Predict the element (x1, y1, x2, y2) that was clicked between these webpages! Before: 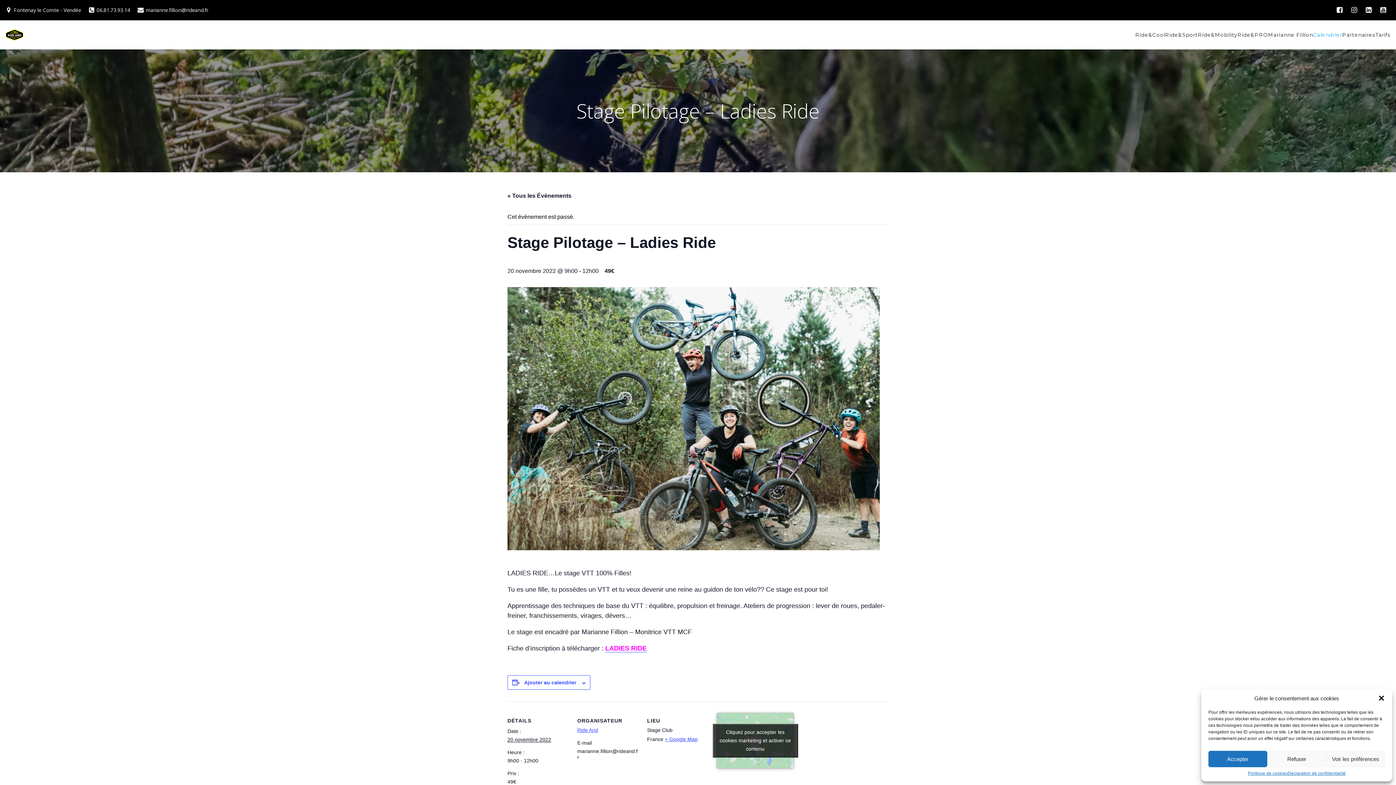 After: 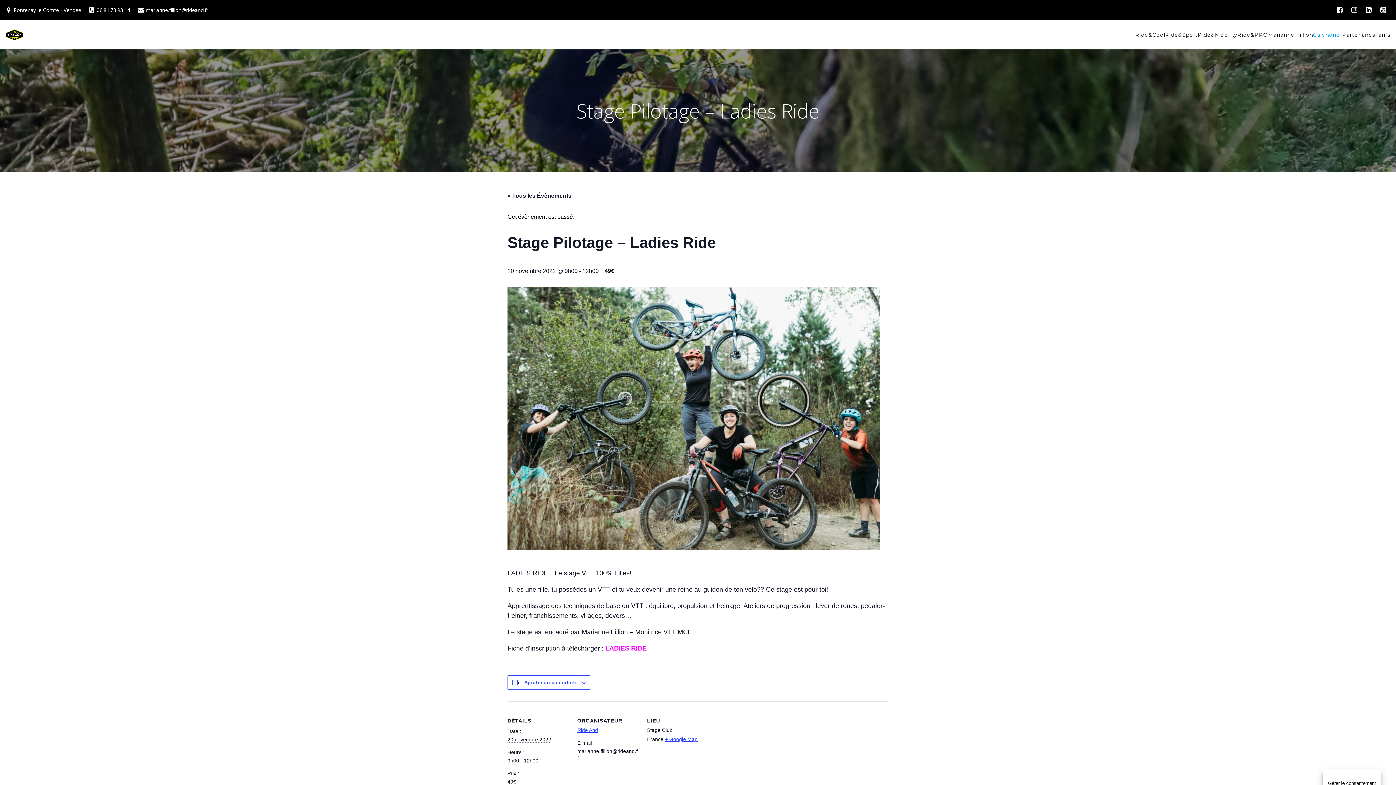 Action: bbox: (1208, 751, 1267, 767) label: Accepter